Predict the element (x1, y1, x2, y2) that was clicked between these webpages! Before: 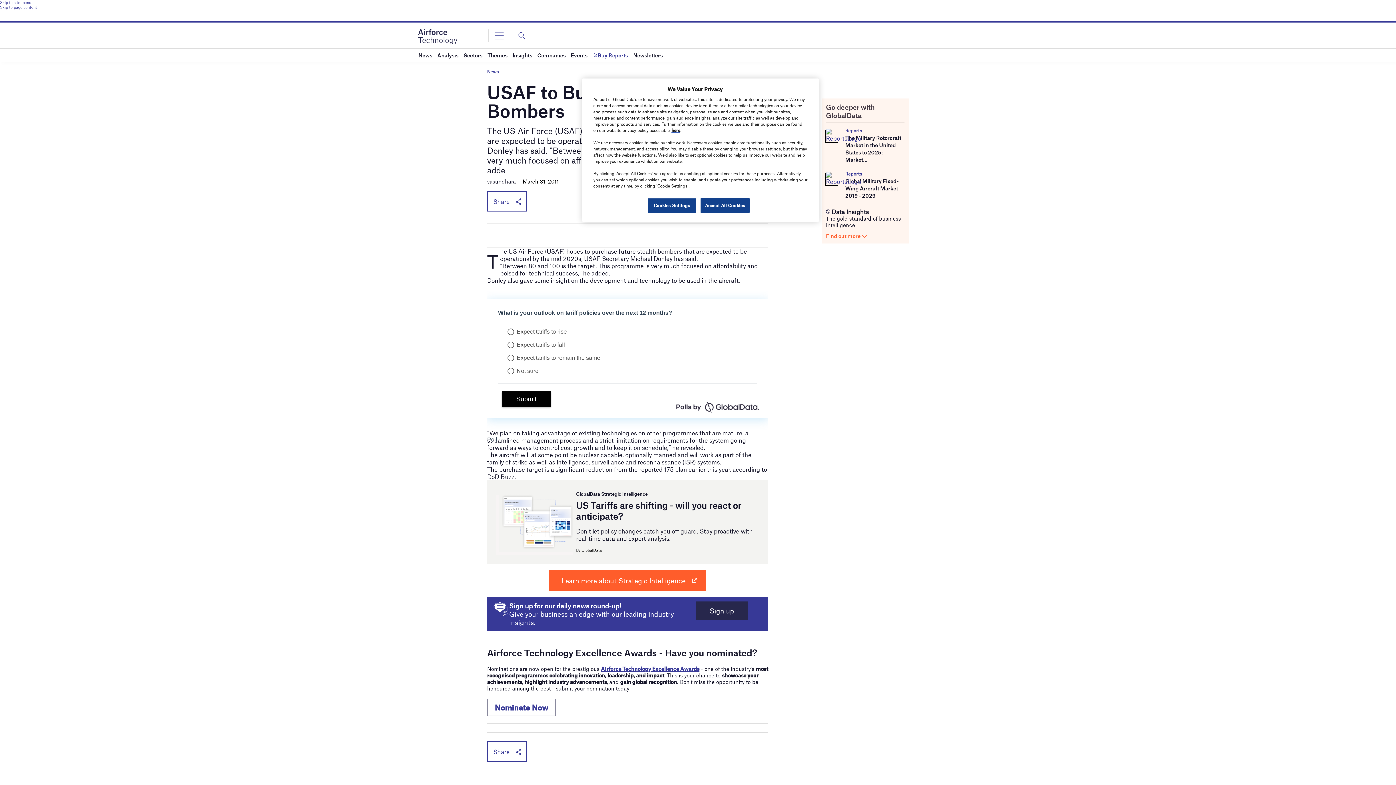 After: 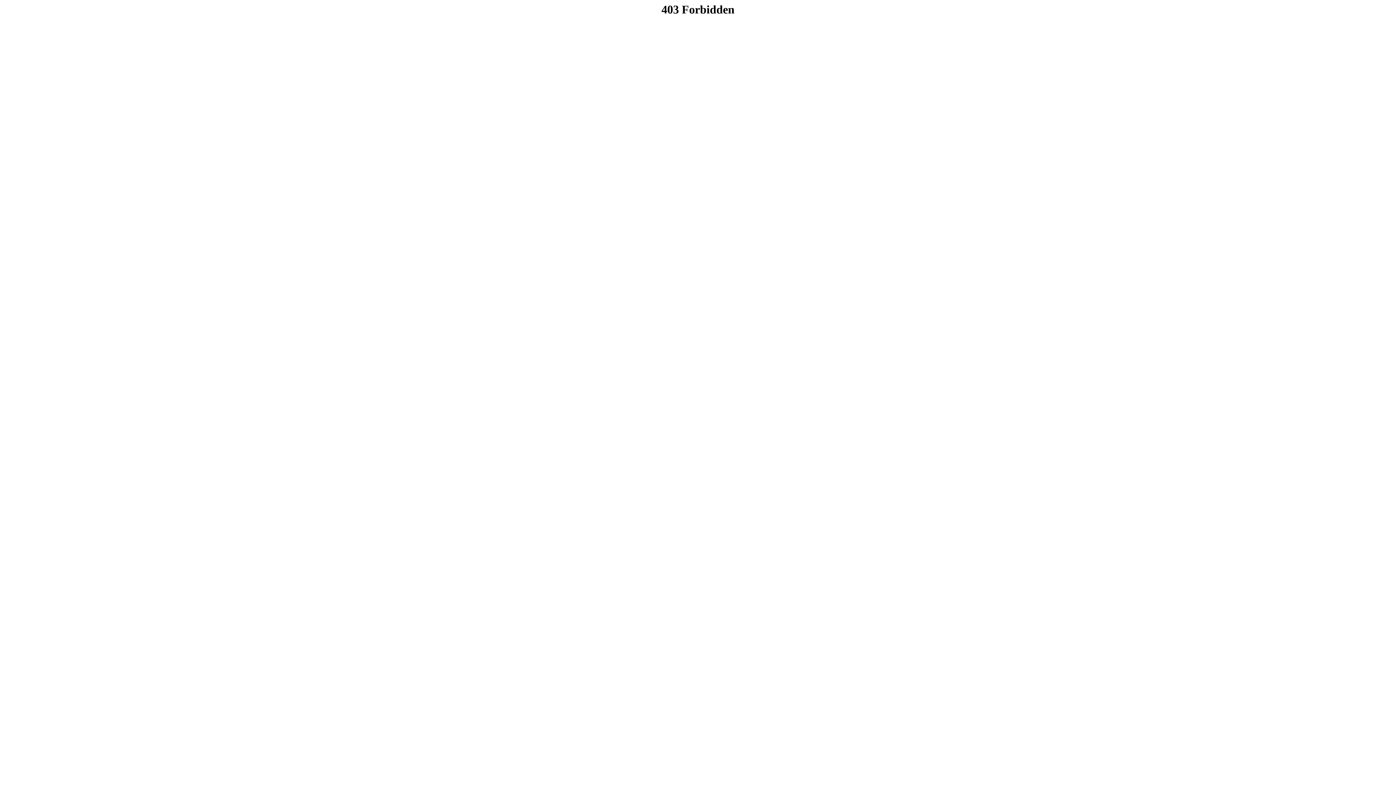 Action: bbox: (826, 130, 839, 138)